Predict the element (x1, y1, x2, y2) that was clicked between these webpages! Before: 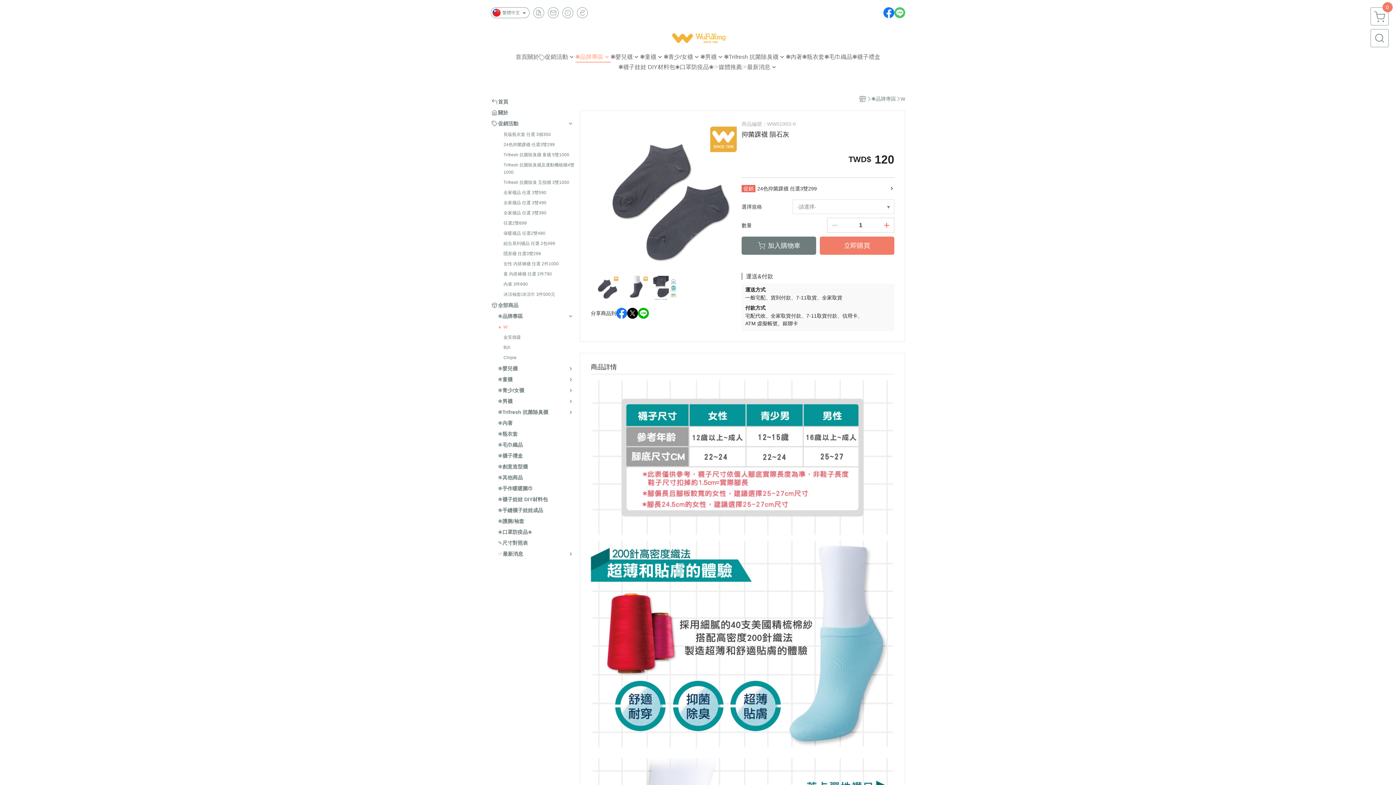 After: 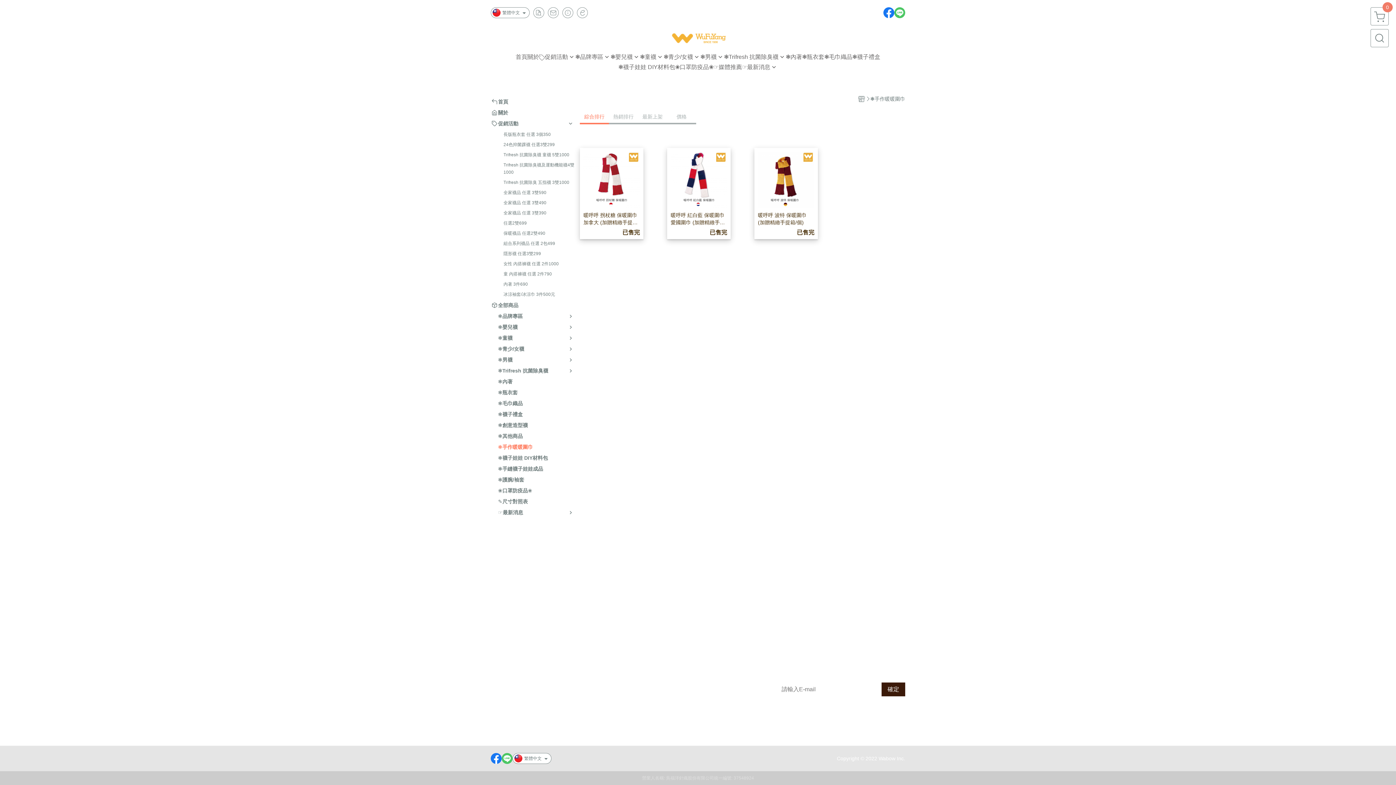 Action: bbox: (498, 485, 533, 492) label: ❃手作暖暖圍巾